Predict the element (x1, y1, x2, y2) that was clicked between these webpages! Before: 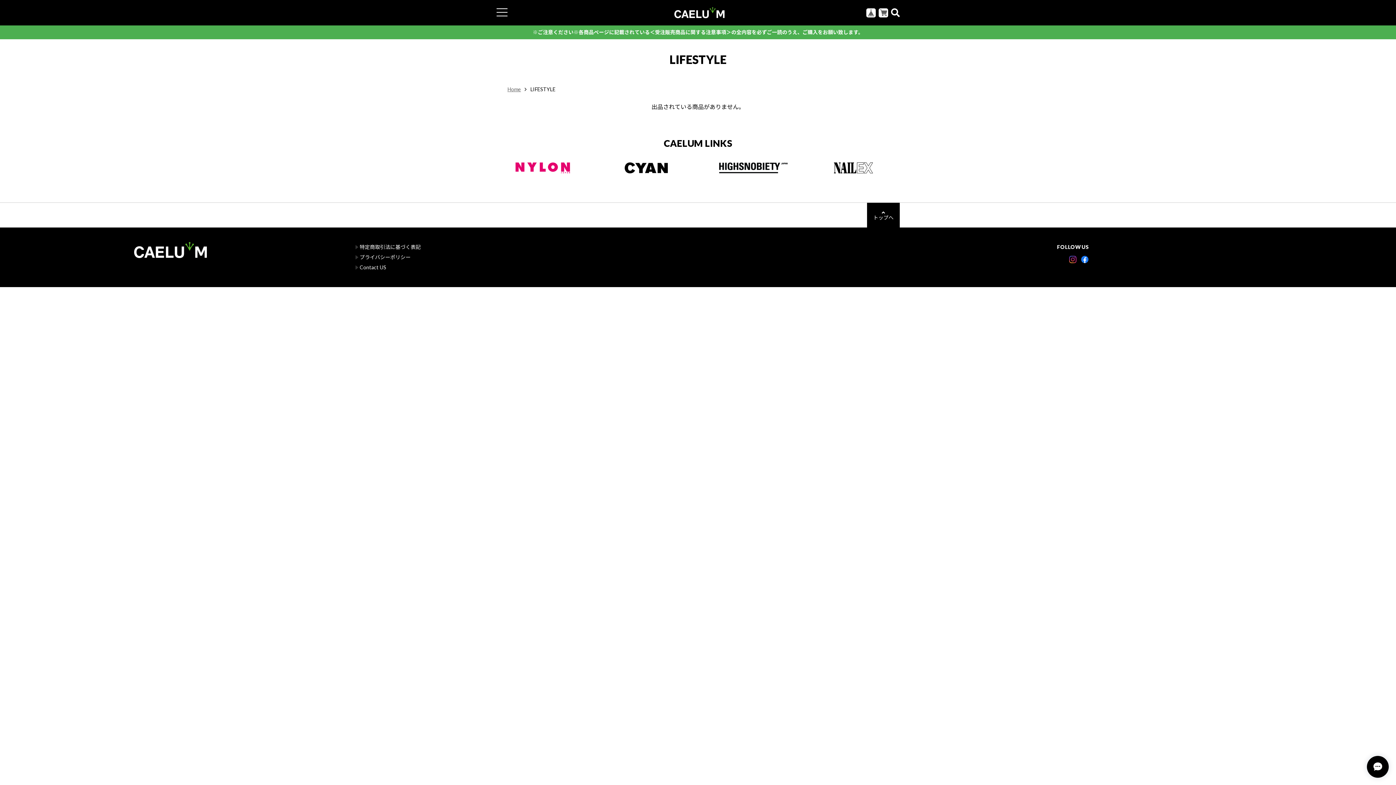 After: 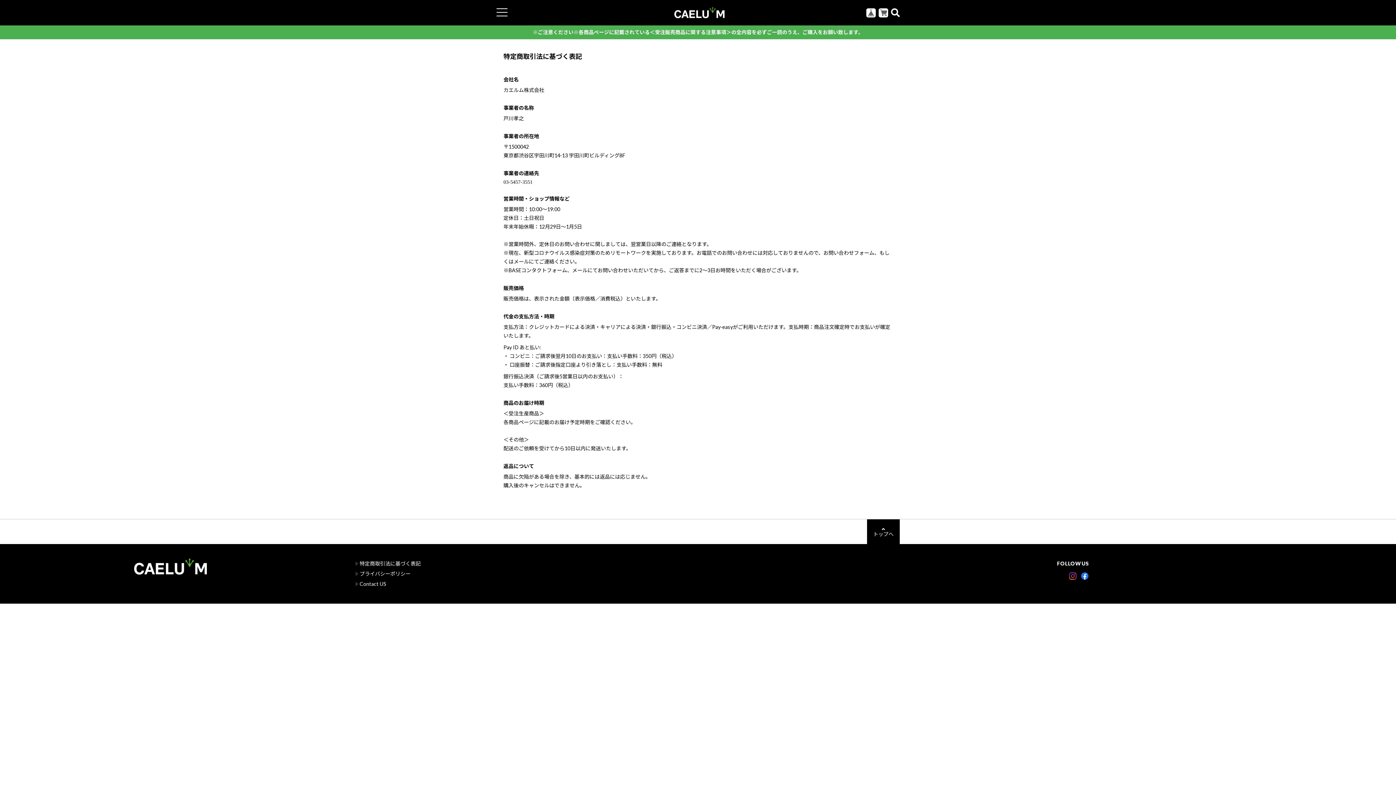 Action: bbox: (355, 242, 420, 252) label: 特定商取引法に基づく表記